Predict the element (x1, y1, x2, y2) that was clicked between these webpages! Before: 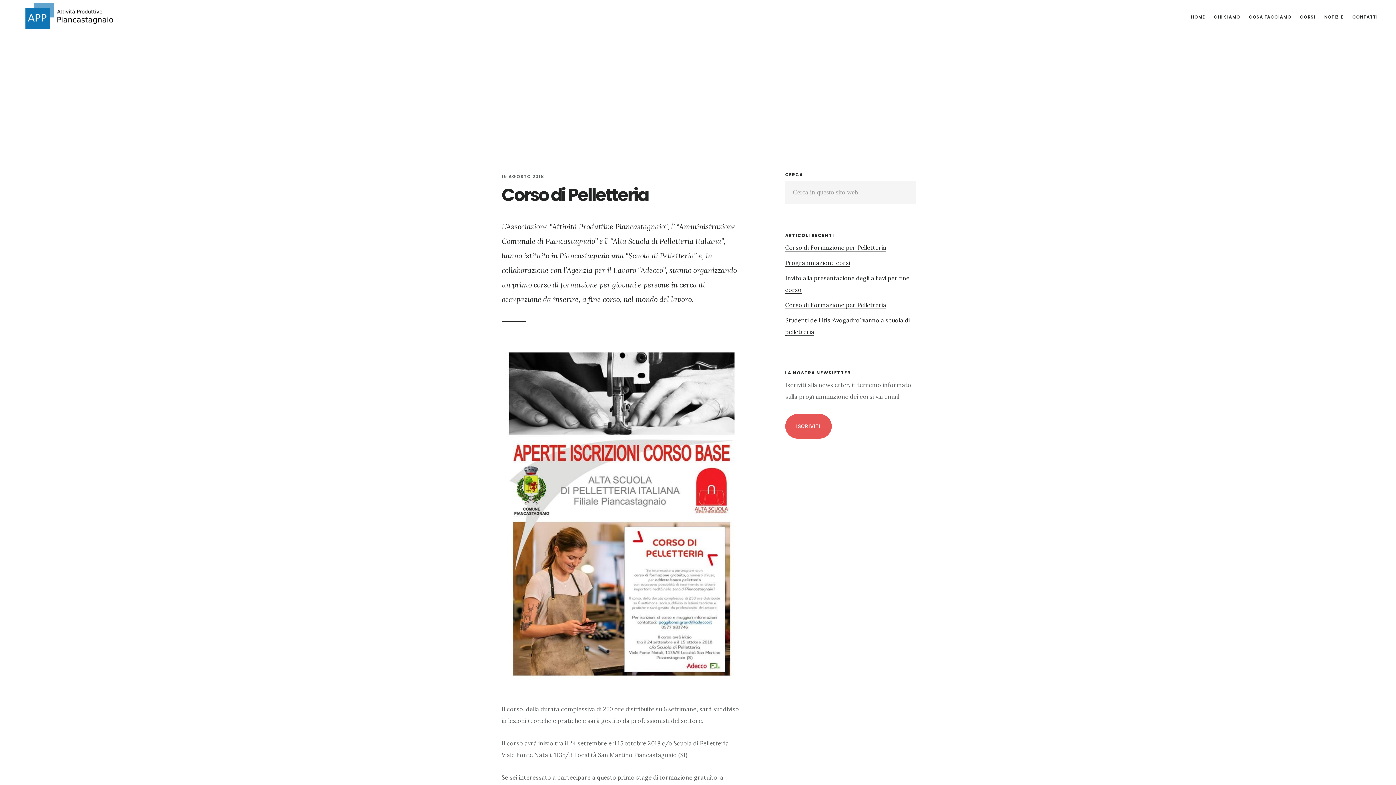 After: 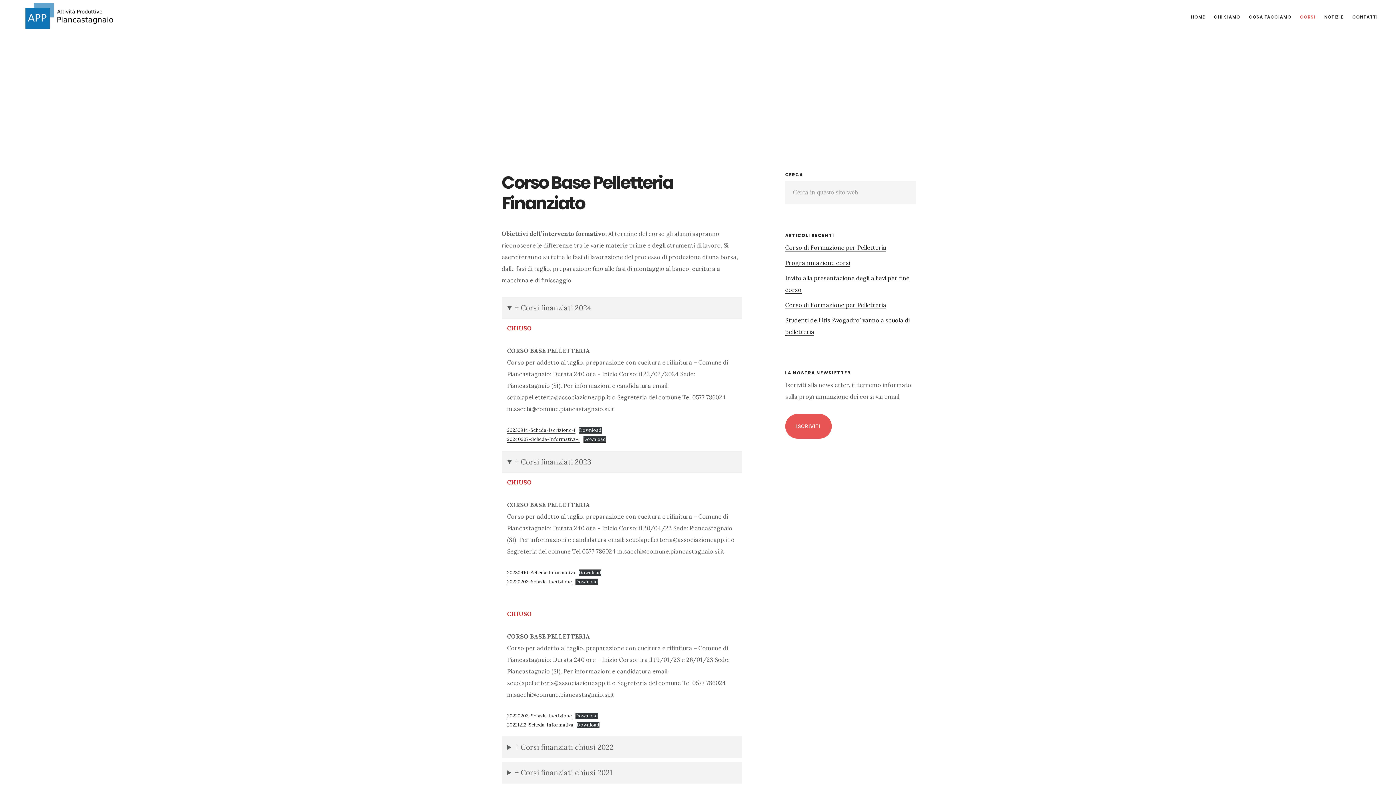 Action: bbox: (1296, 11, 1319, 22) label: CORSI